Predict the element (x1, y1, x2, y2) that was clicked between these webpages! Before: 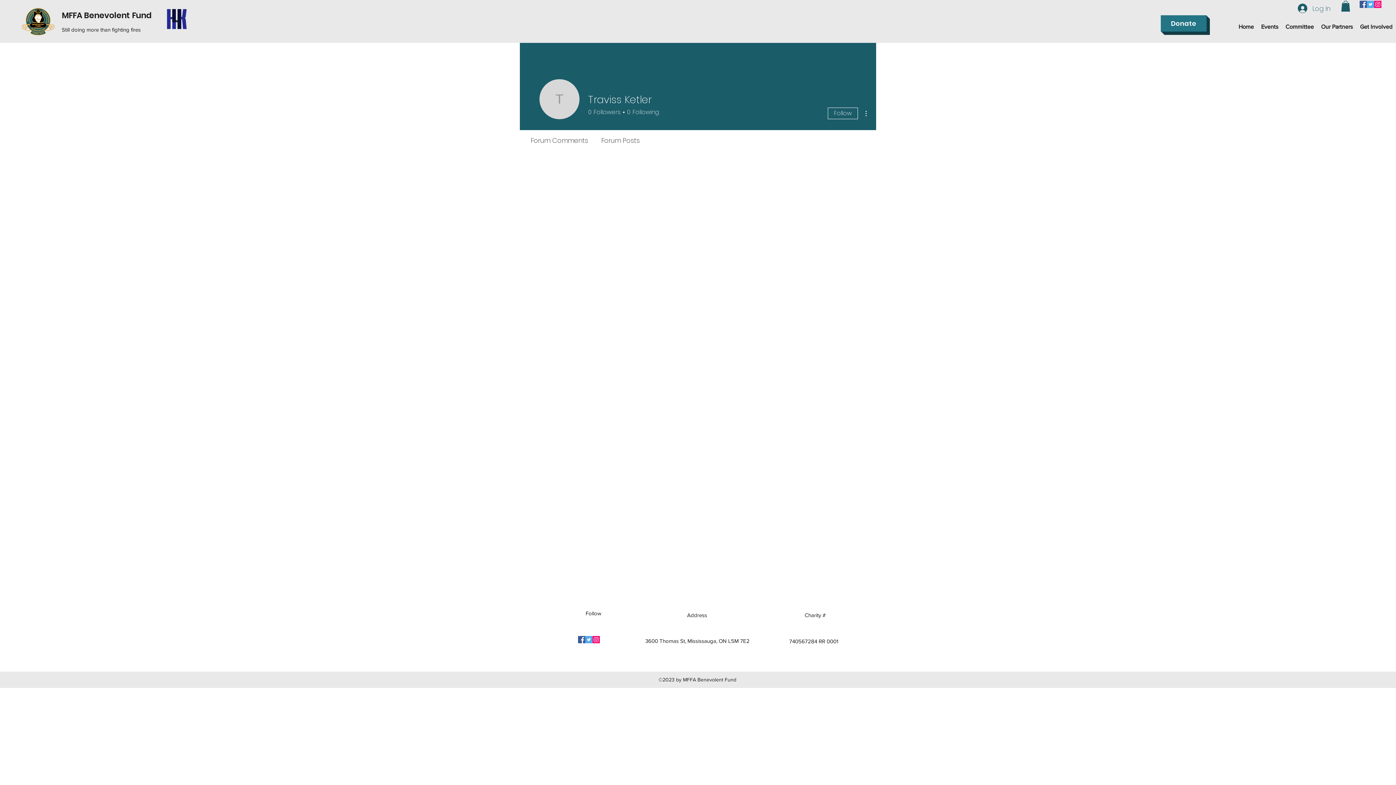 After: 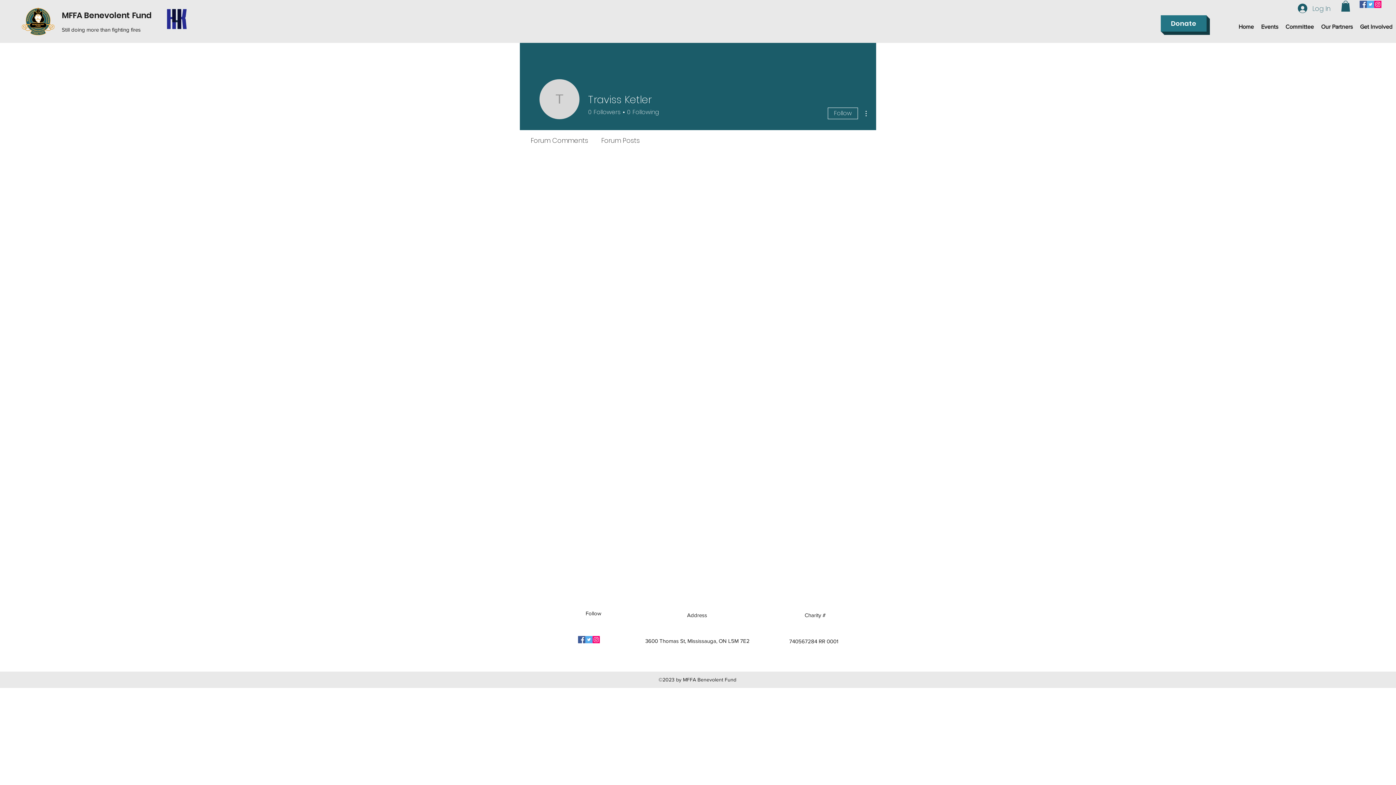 Action: bbox: (585, 636, 592, 643) label: twitter